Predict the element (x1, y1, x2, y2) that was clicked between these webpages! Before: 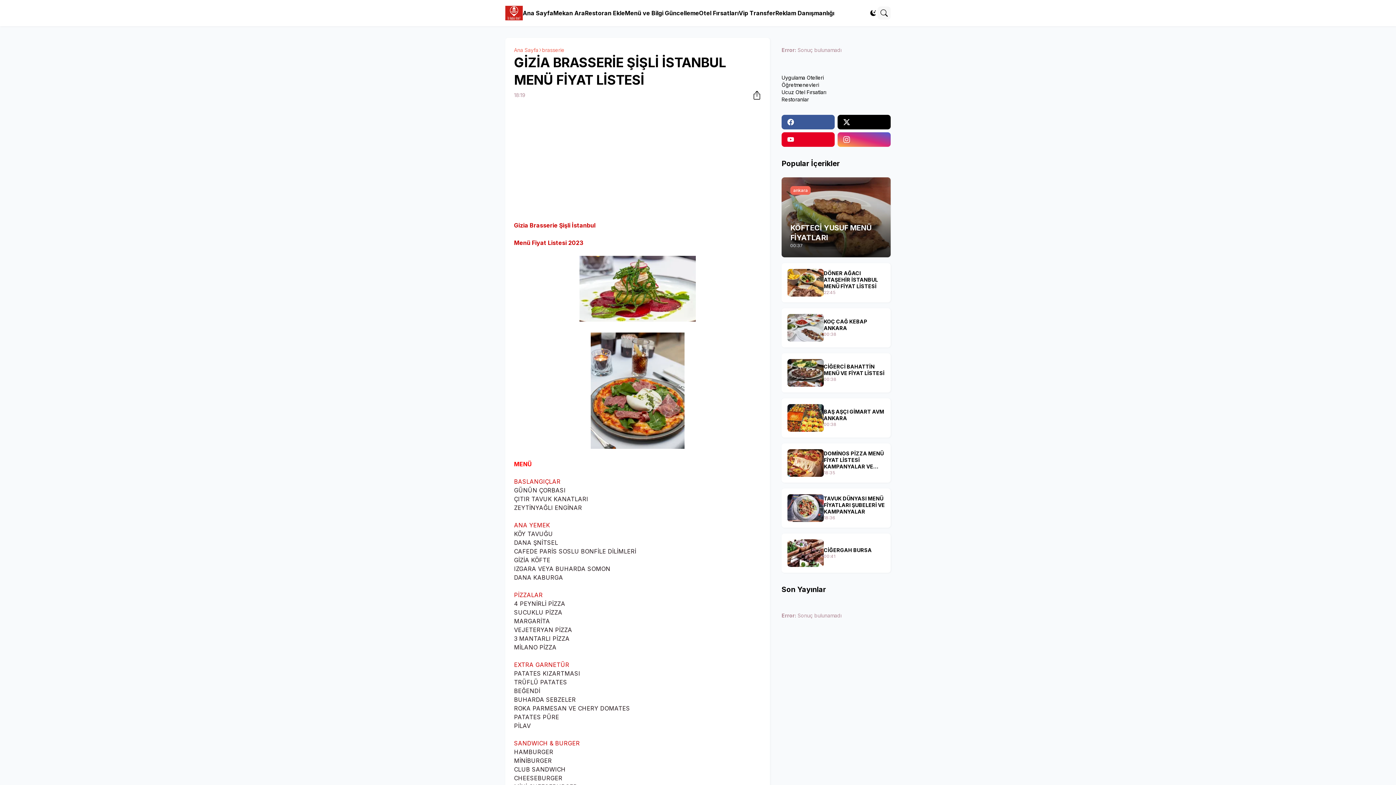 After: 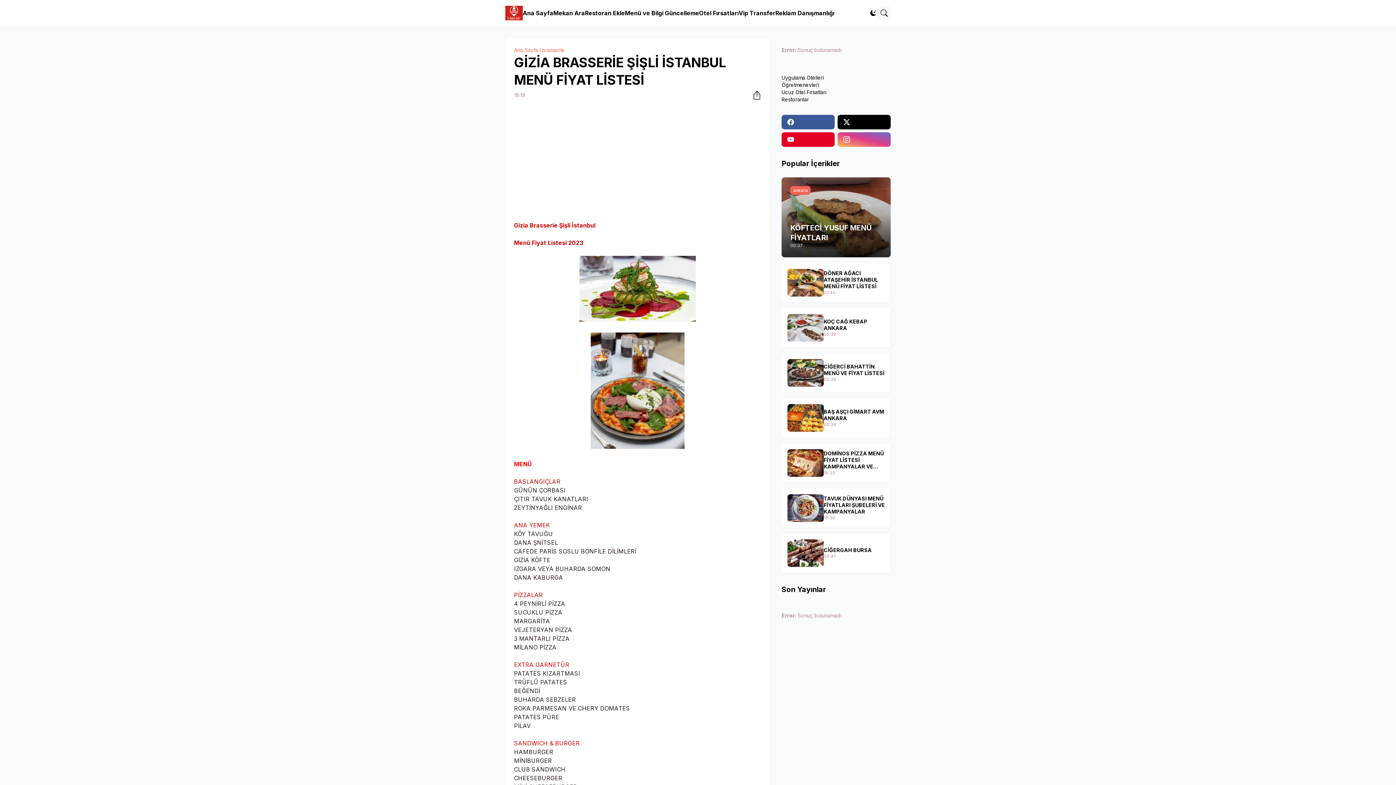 Action: bbox: (837, 132, 890, 146)